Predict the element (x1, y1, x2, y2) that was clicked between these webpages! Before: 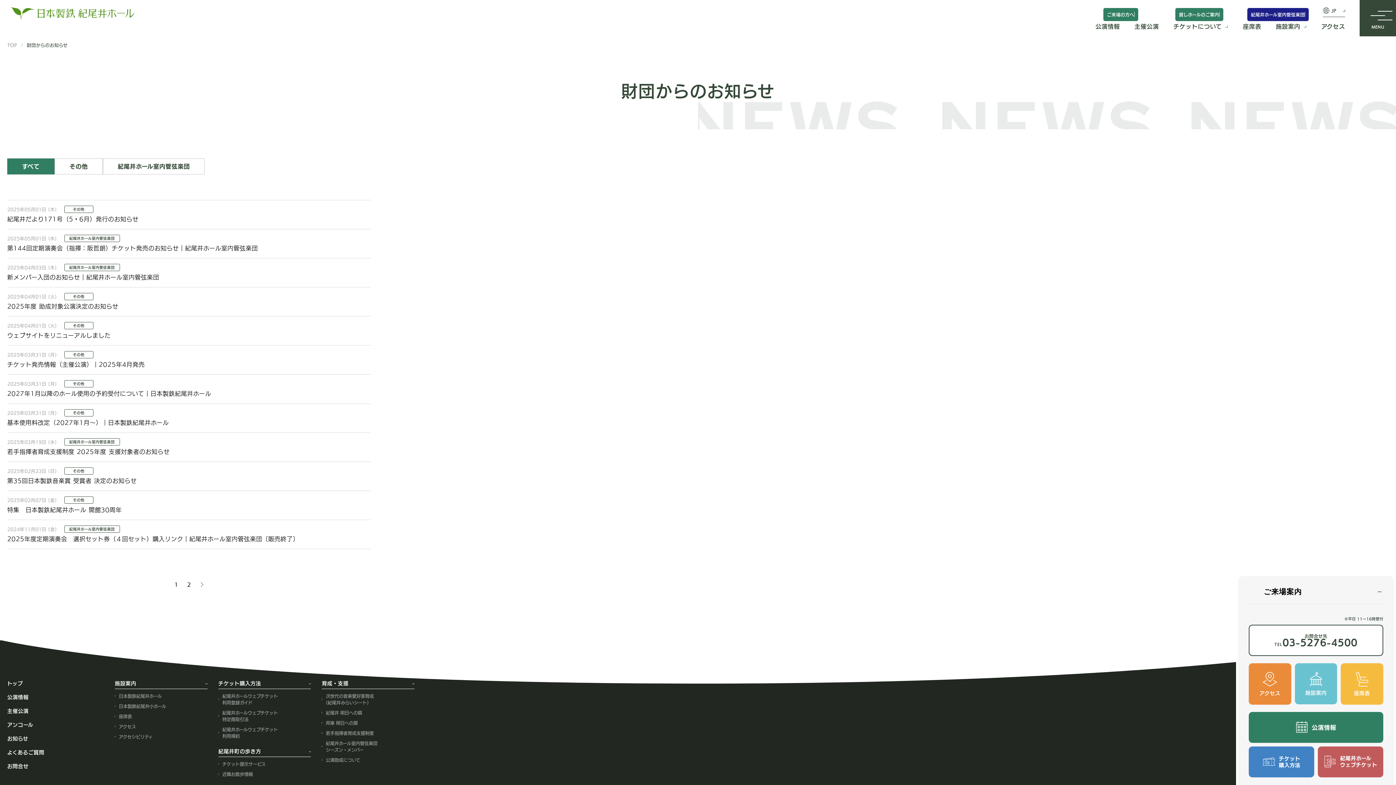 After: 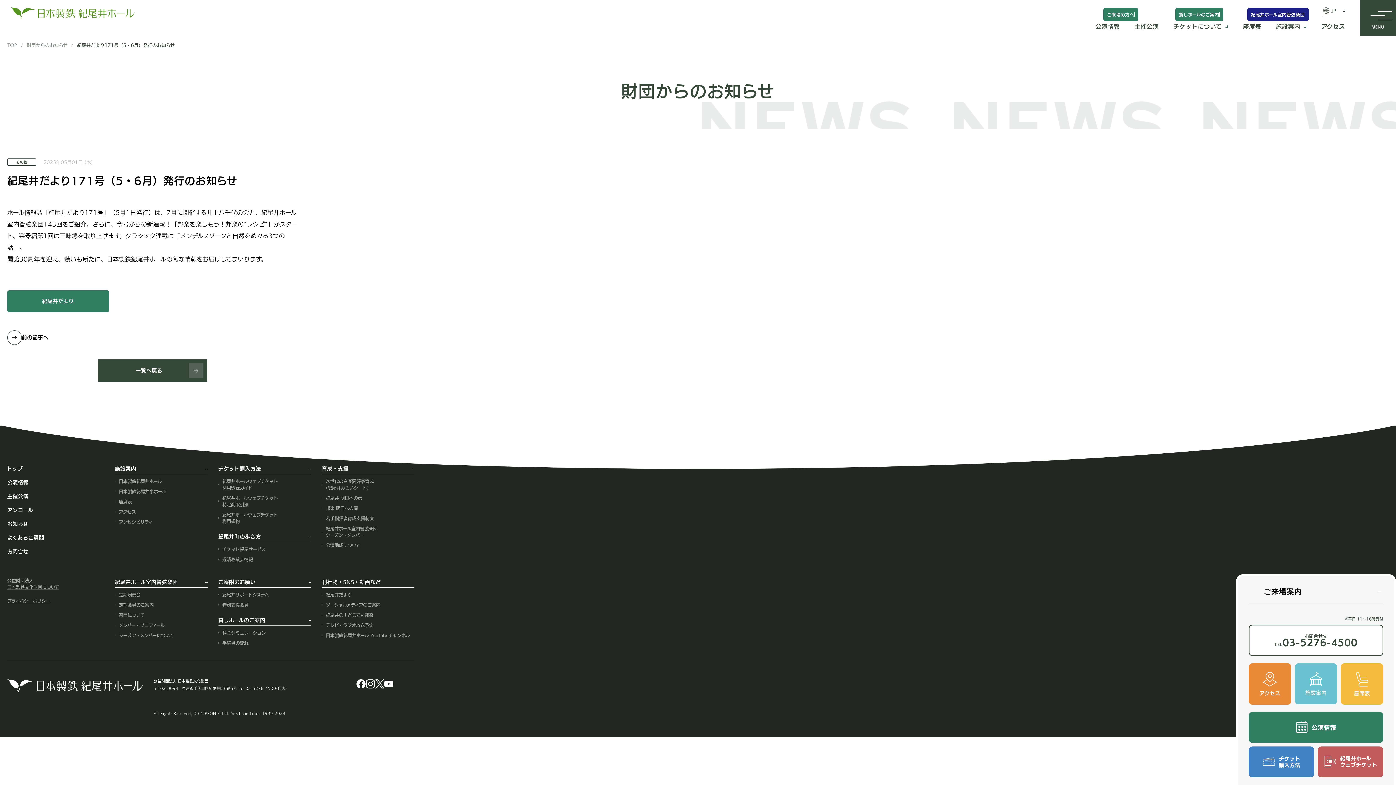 Action: bbox: (7, 200, 370, 229) label: 2025年05月01日 (木)

その他

紀尾井だより171号（5・6月）発行のお知らせ